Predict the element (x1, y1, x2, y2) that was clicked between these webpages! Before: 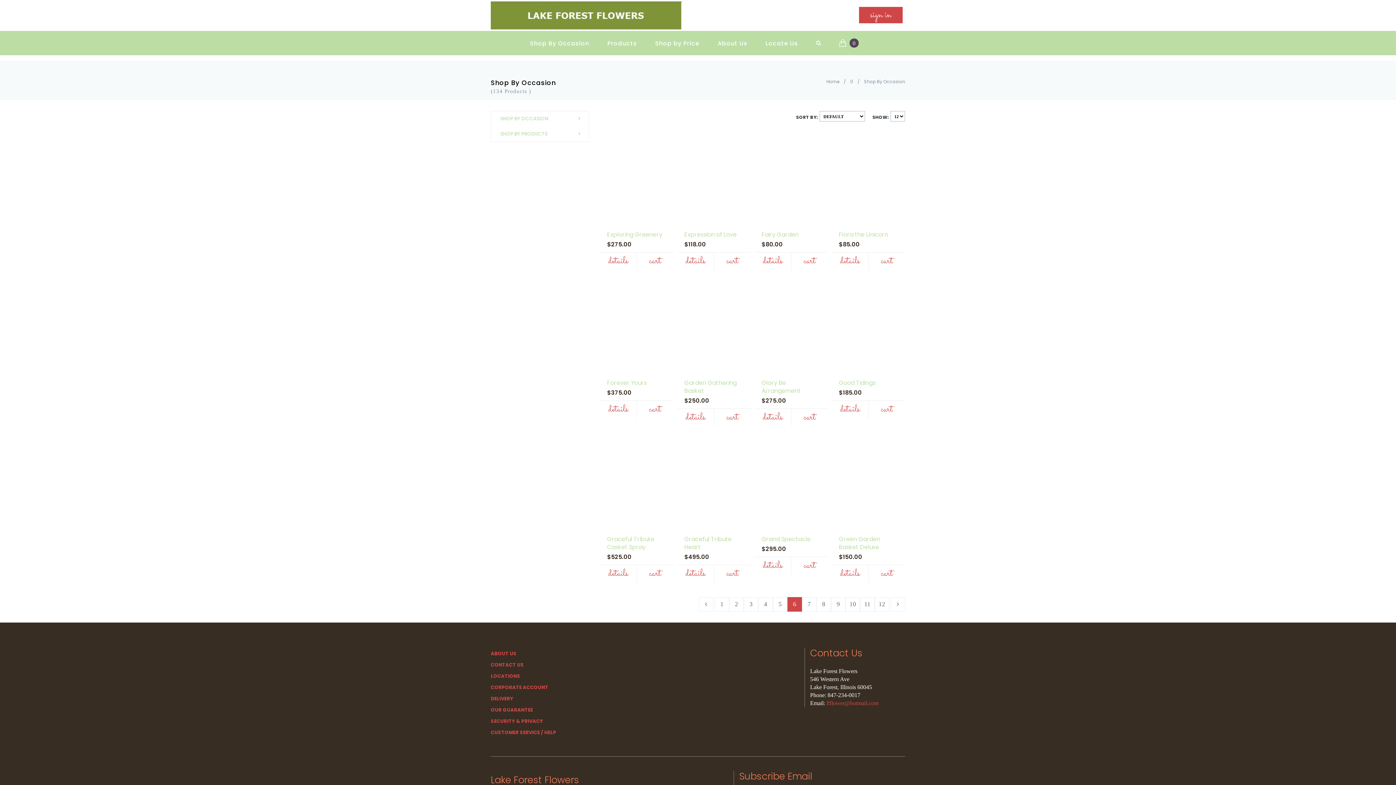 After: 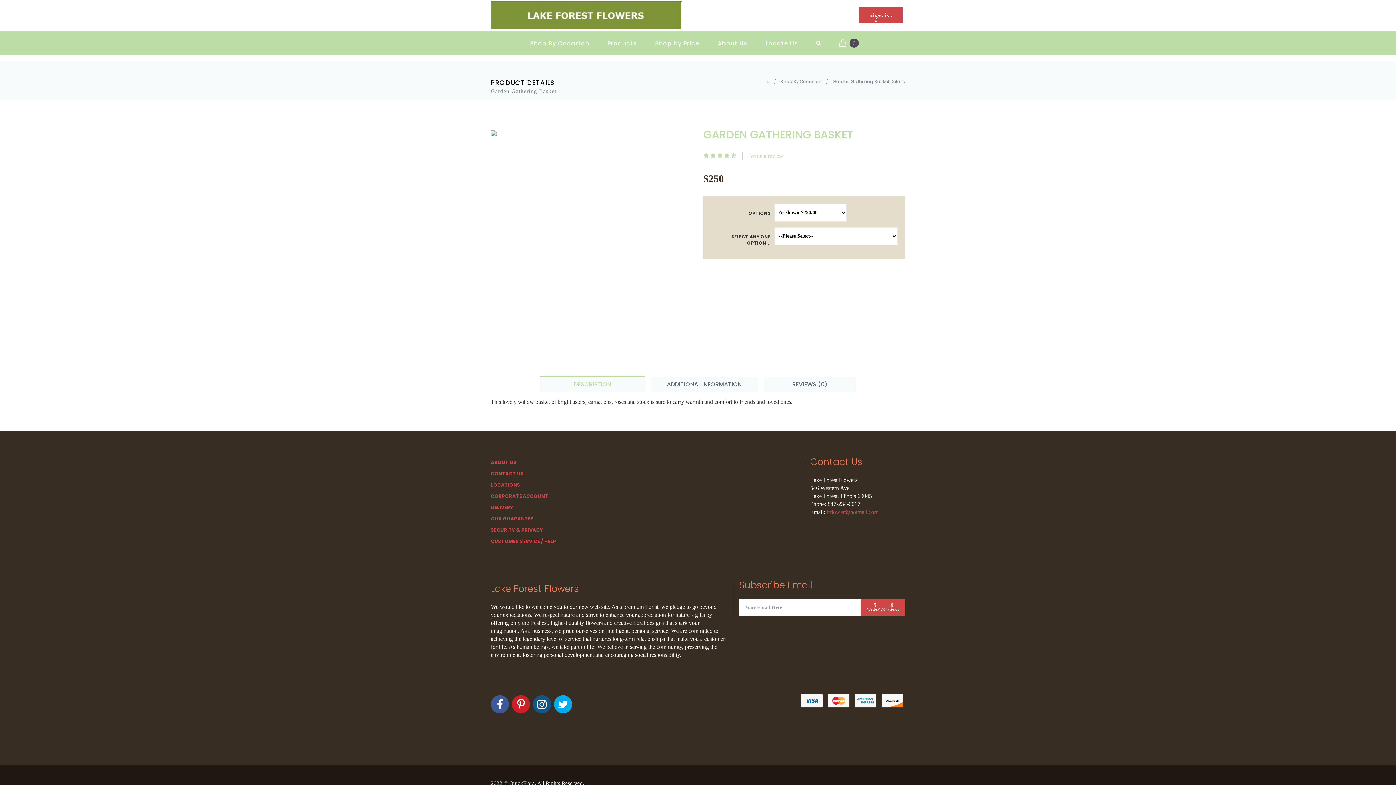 Action: bbox: (714, 409, 750, 426) label: cart